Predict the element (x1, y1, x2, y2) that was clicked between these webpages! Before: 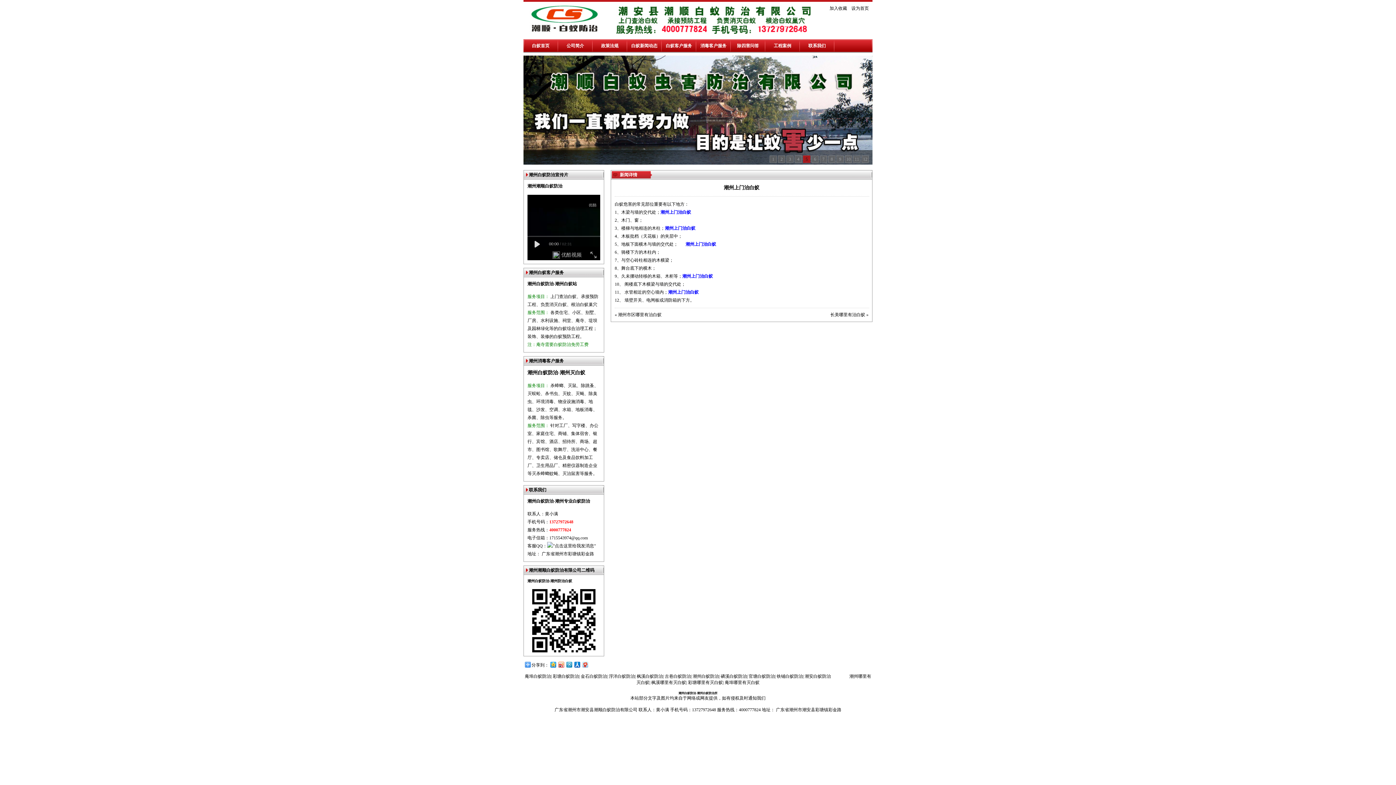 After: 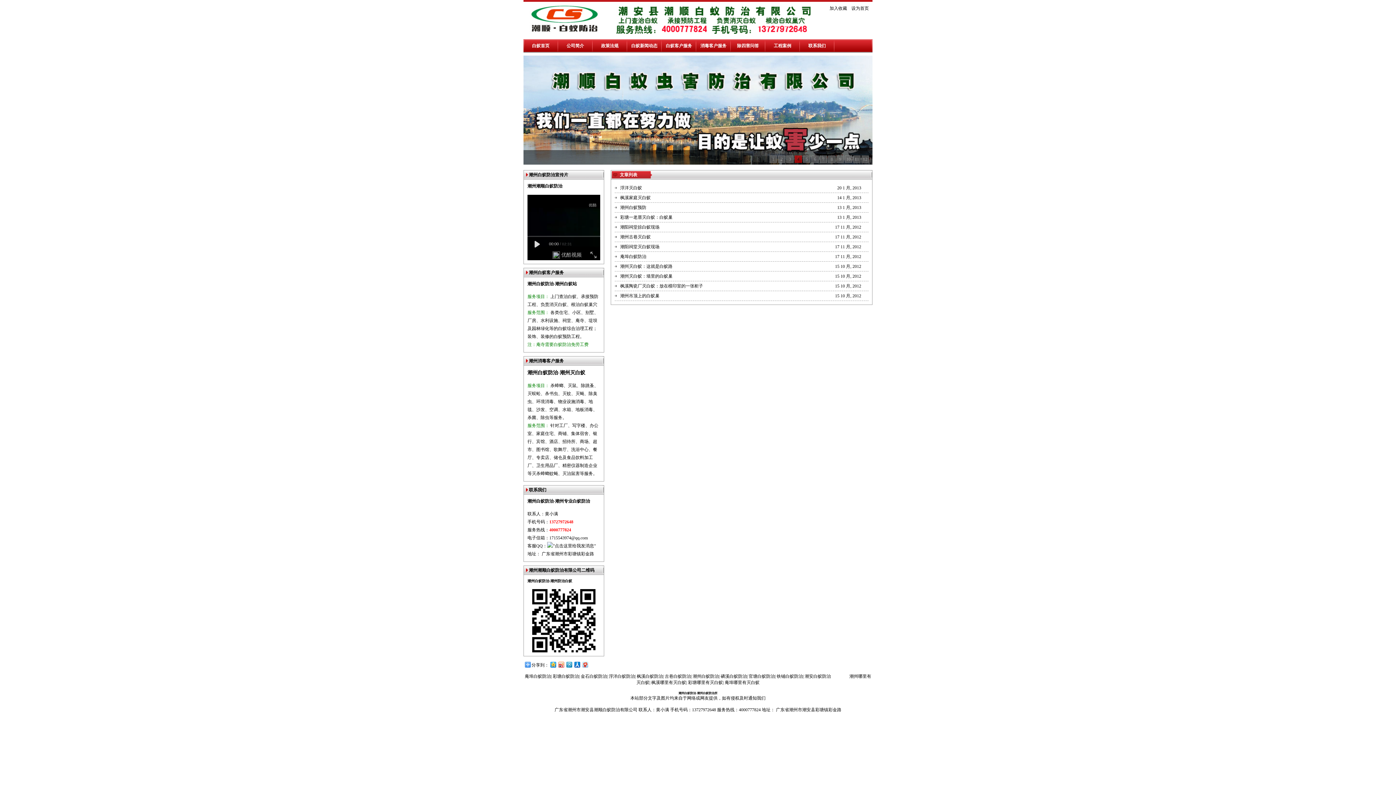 Action: label: 工程案例 bbox: (765, 39, 800, 52)